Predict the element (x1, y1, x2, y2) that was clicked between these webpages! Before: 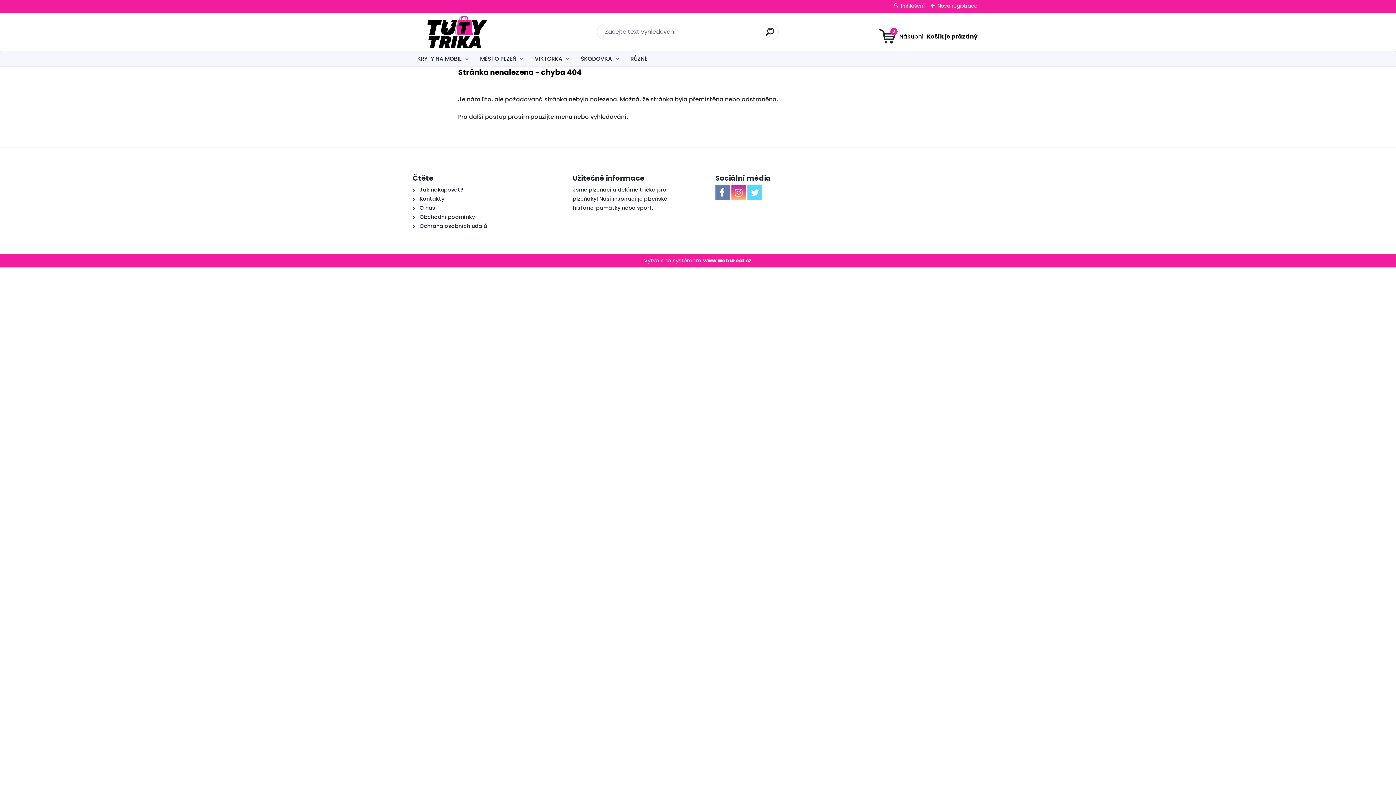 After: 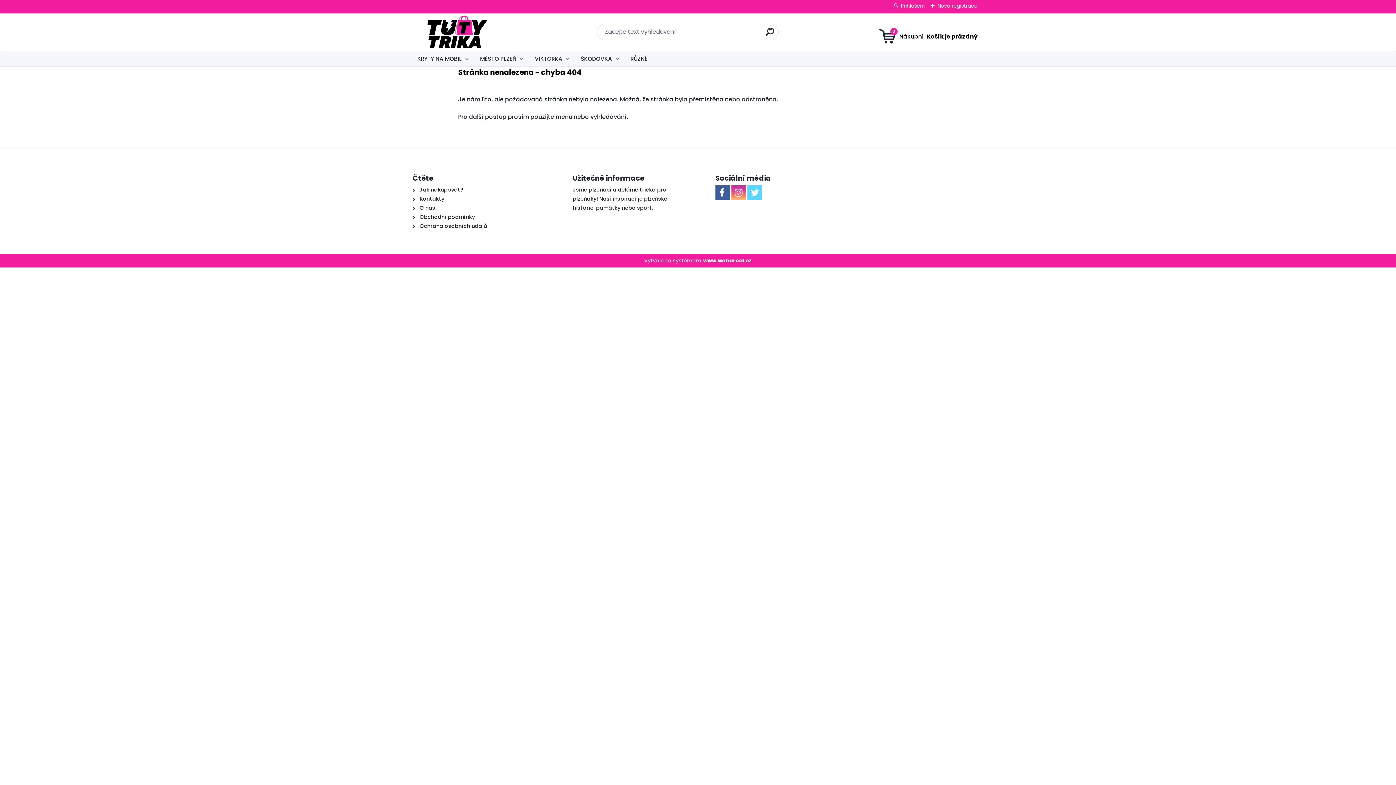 Action: bbox: (715, 186, 730, 193) label:  